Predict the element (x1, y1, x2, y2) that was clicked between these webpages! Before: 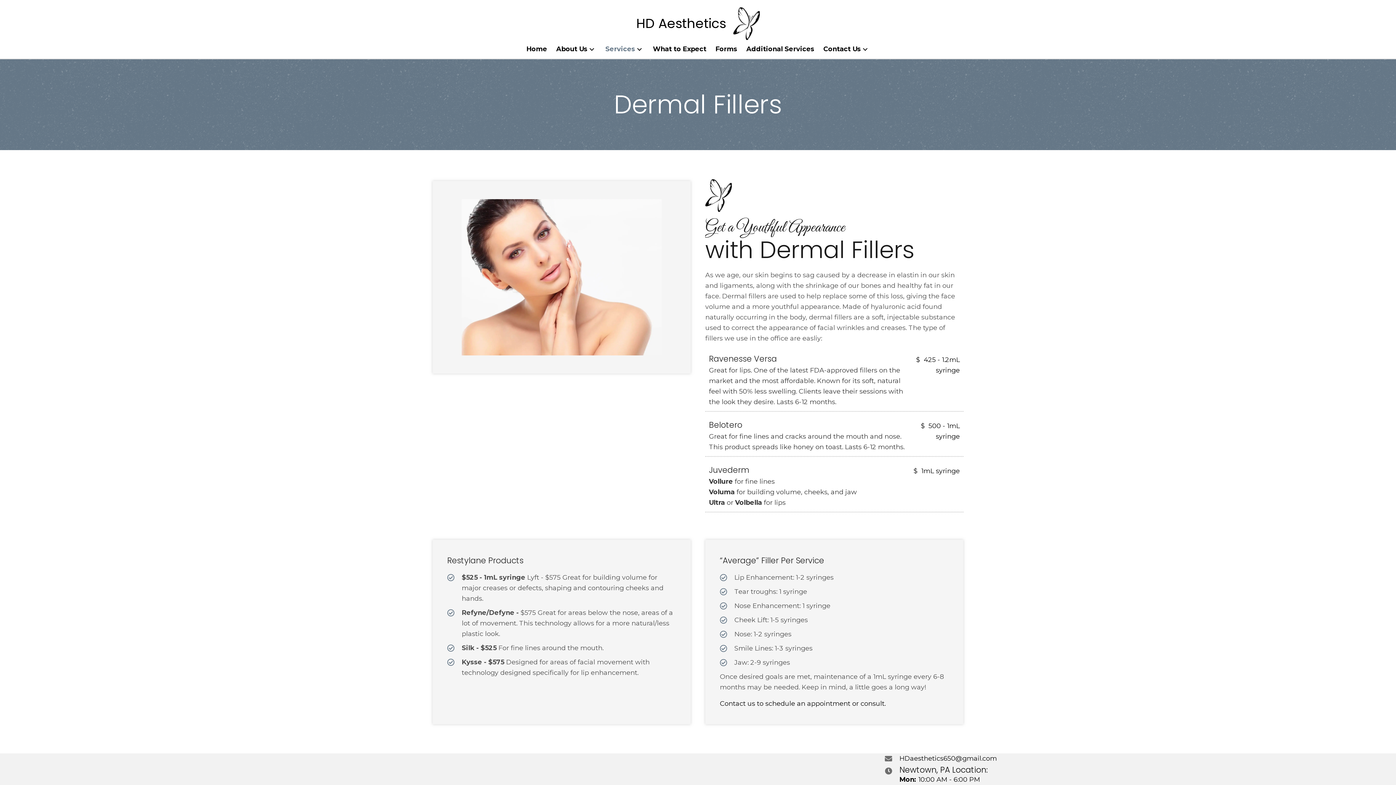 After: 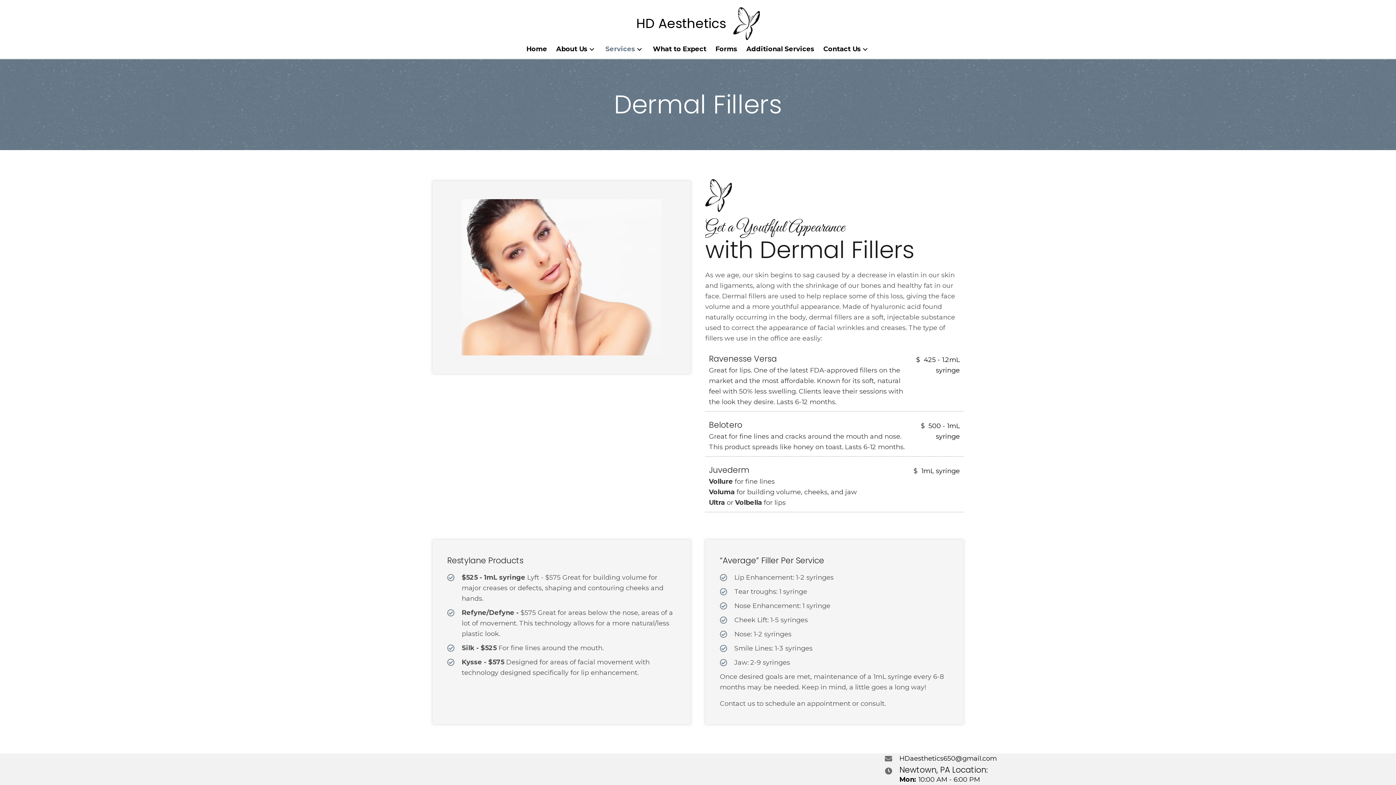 Action: bbox: (720, 700, 885, 708) label: Contact us to schedule an appointment or consult.